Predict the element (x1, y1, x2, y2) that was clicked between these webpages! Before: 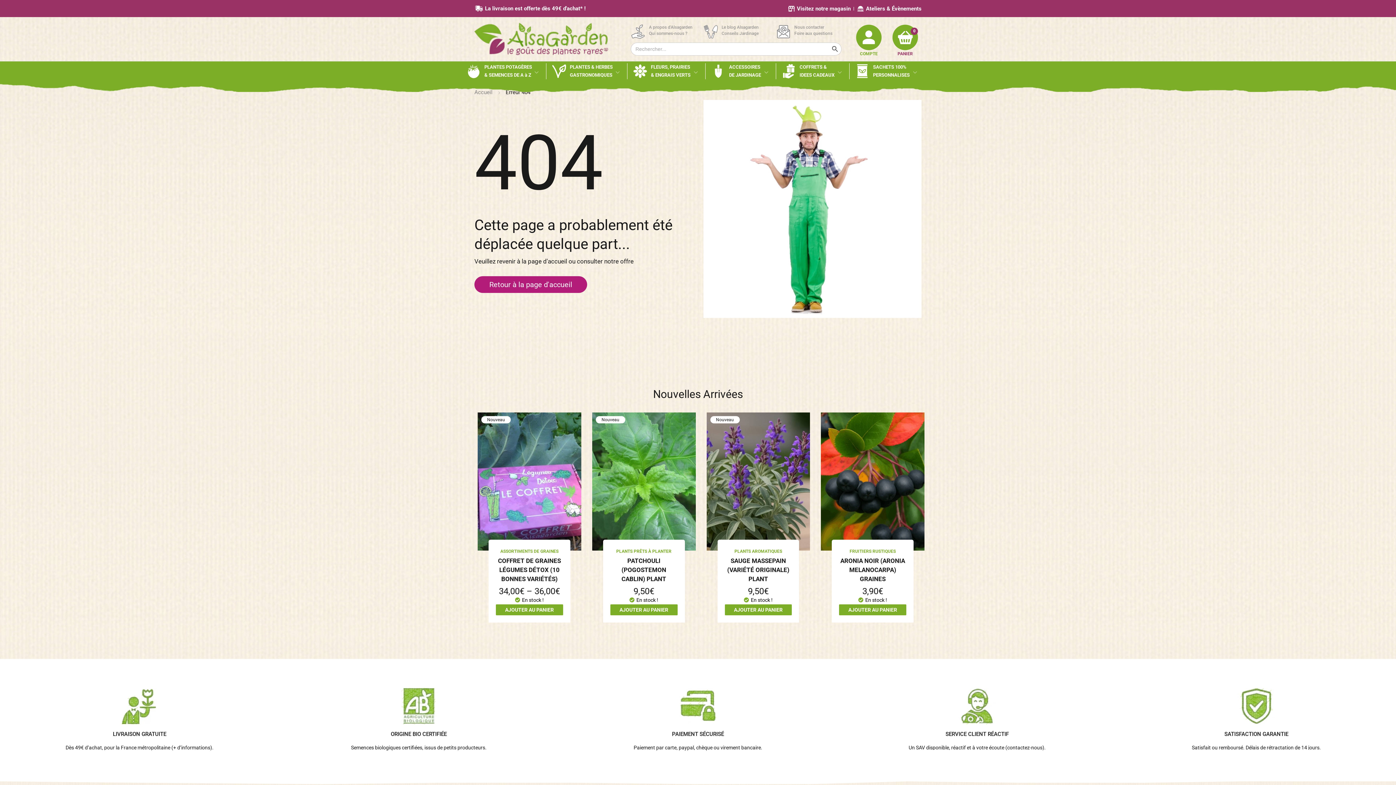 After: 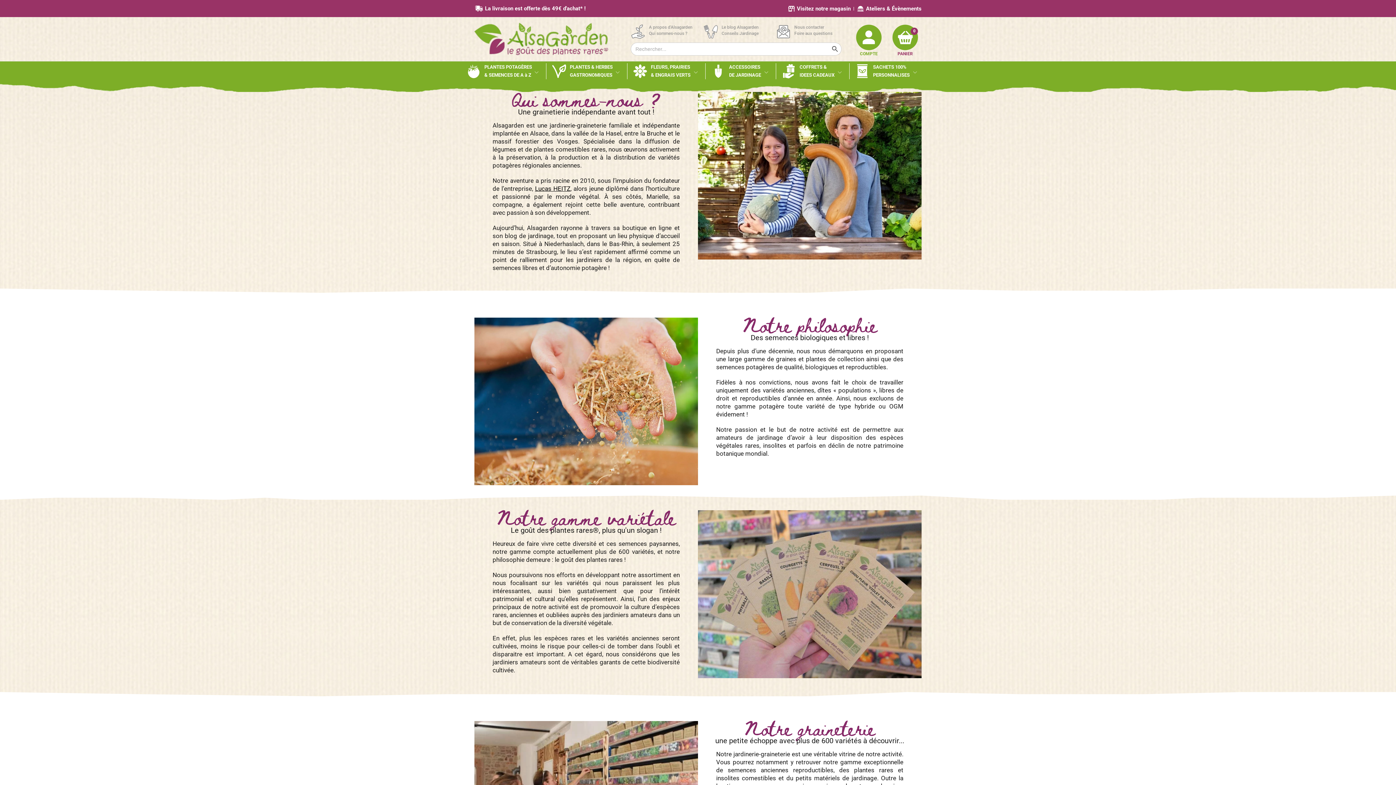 Action: bbox: (649, 24, 692, 30) label: A propos d'Alsagarden